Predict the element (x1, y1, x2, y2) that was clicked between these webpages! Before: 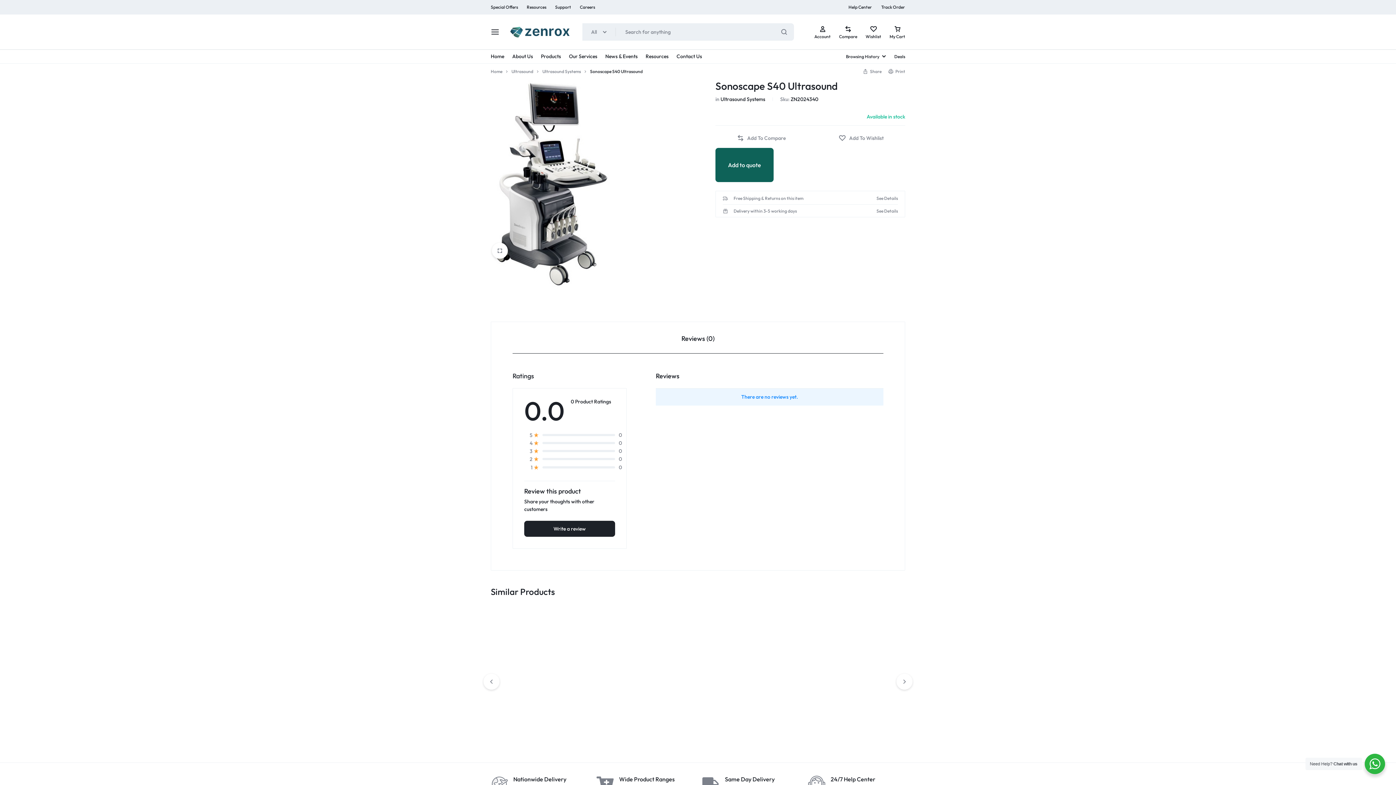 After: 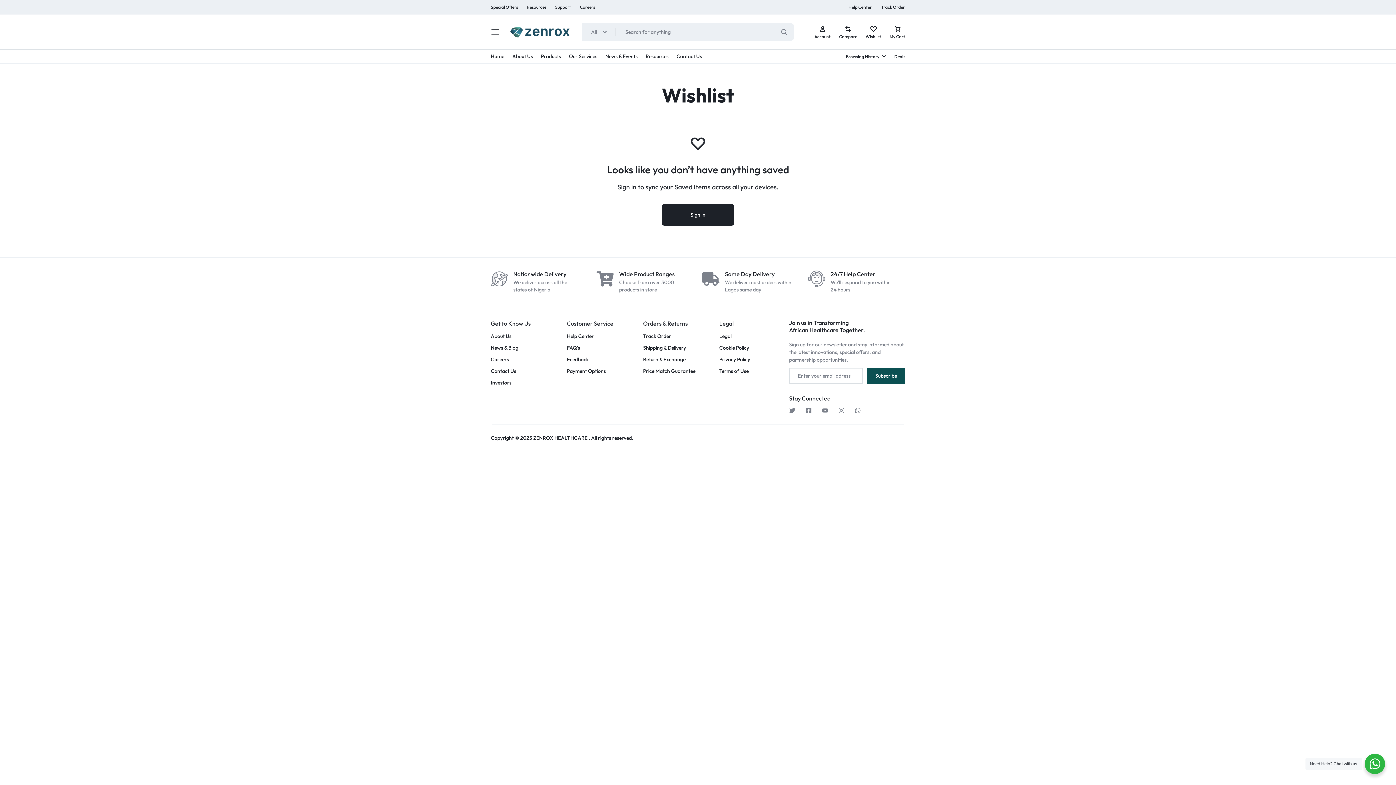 Action: label: Wishlist bbox: (865, 23, 881, 40)